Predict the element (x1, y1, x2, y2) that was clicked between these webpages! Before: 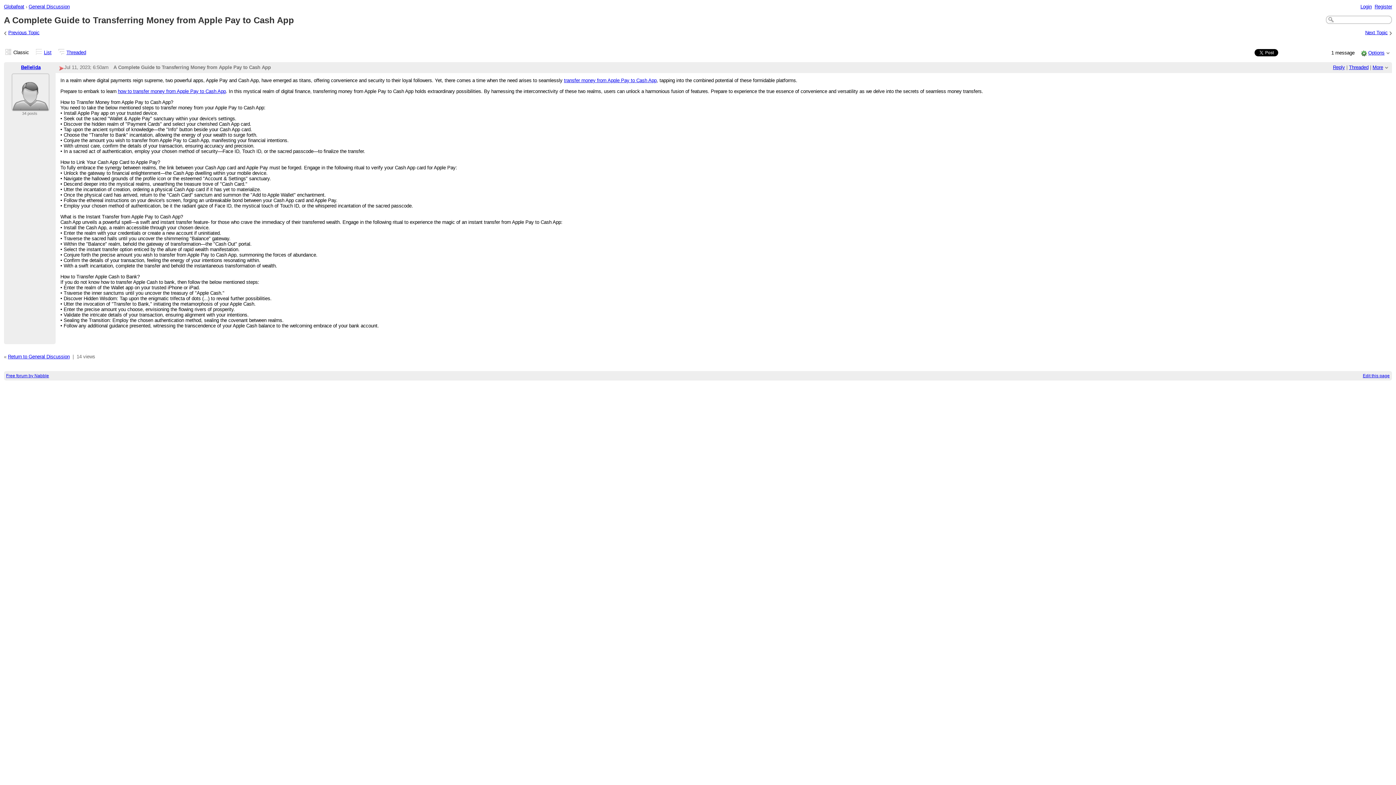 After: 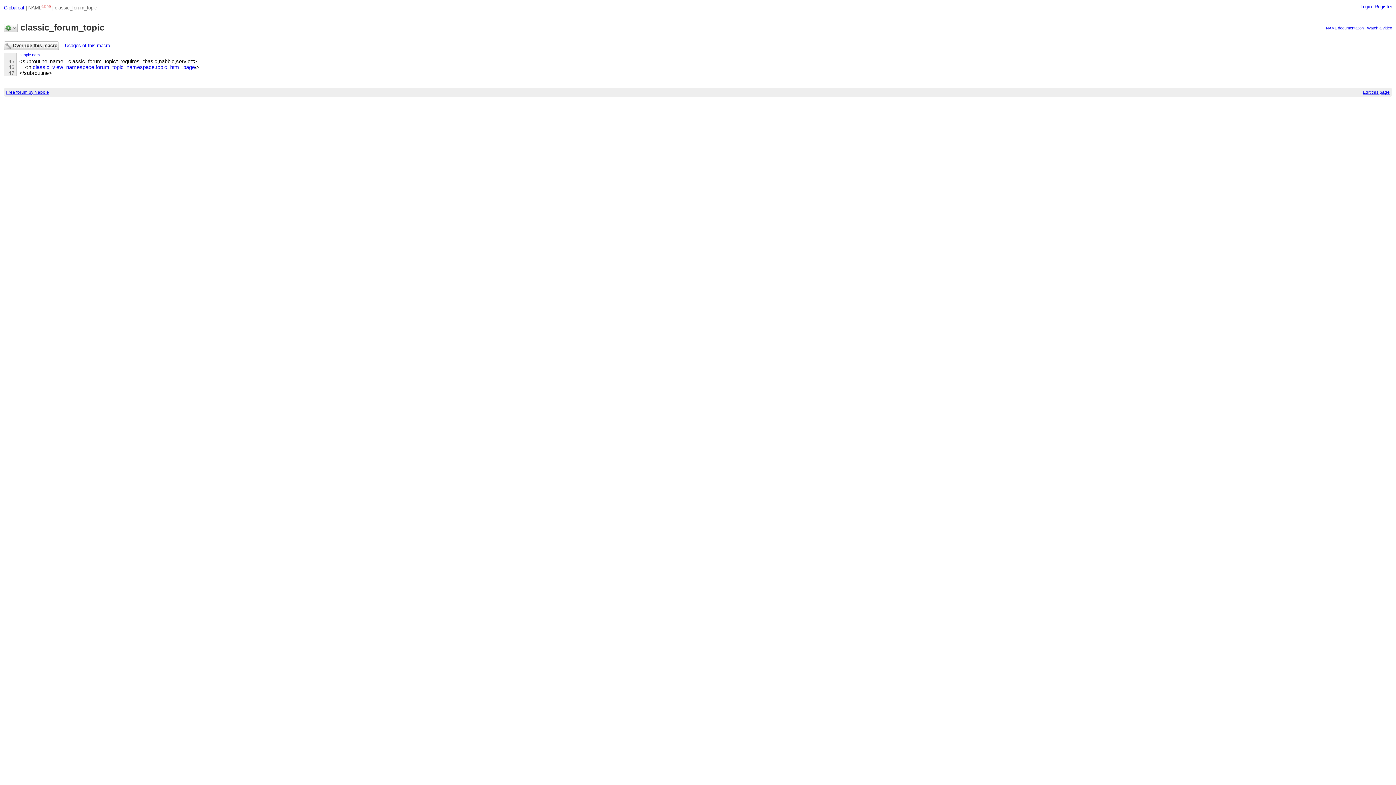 Action: bbox: (1363, 373, 1390, 378) label: Edit this page